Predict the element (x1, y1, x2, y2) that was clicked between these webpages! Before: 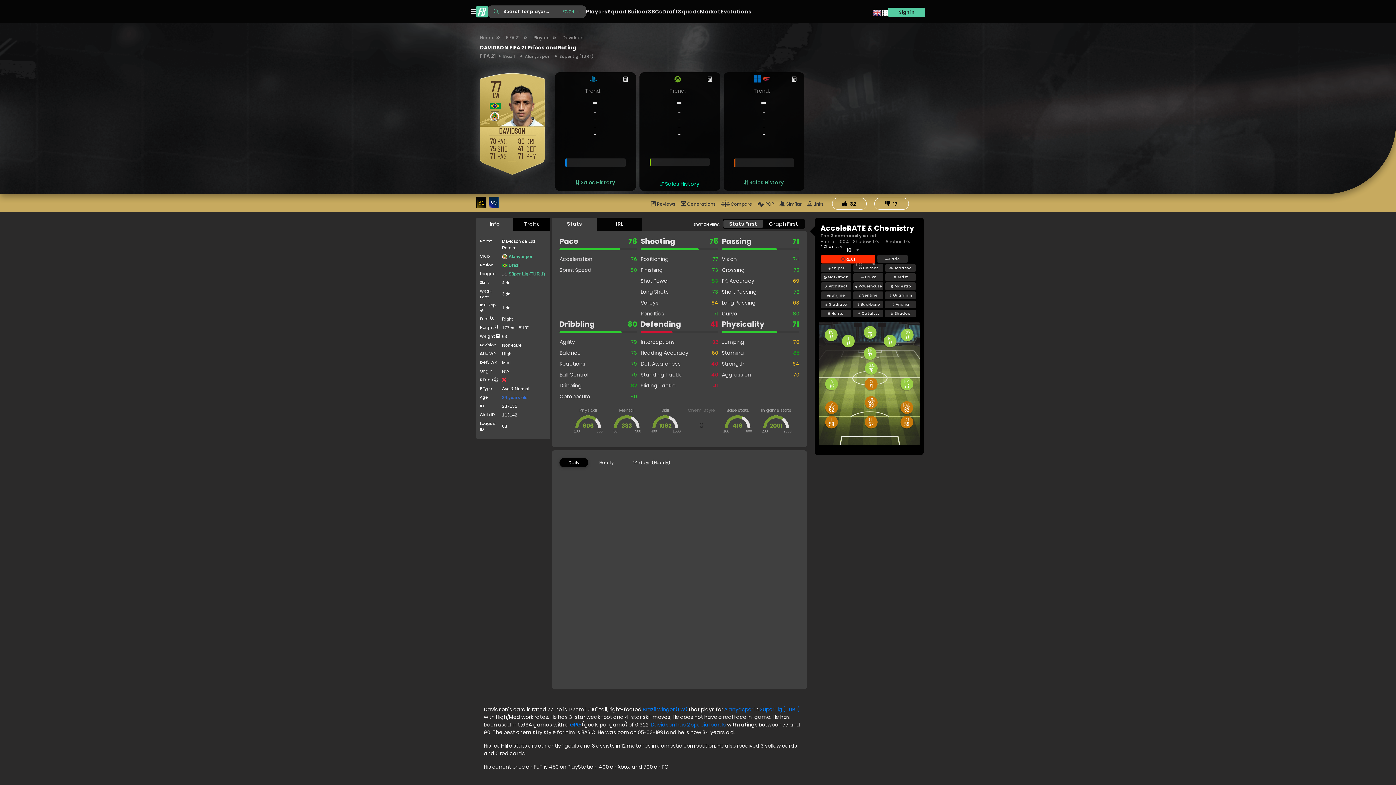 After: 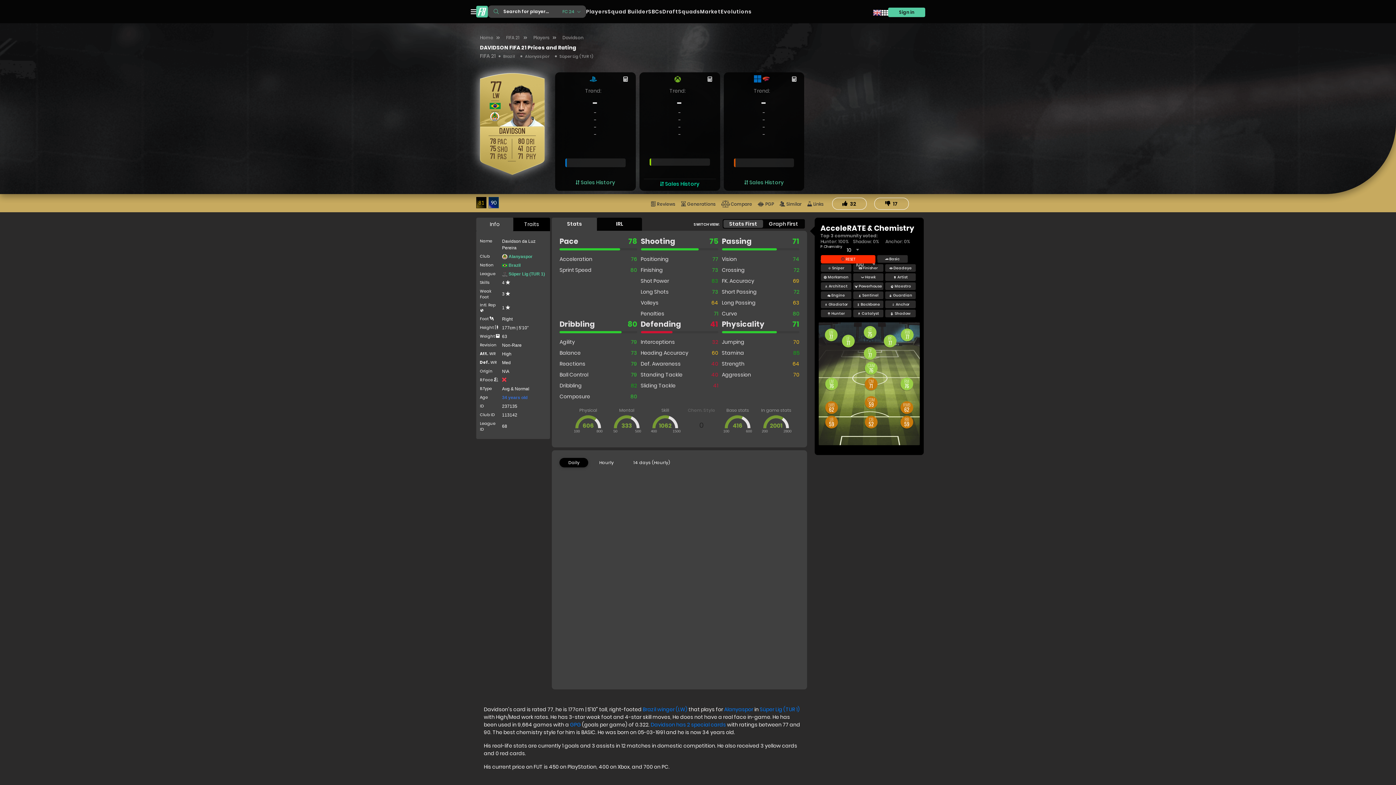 Action: bbox: (476, 217, 513, 231) label: Info